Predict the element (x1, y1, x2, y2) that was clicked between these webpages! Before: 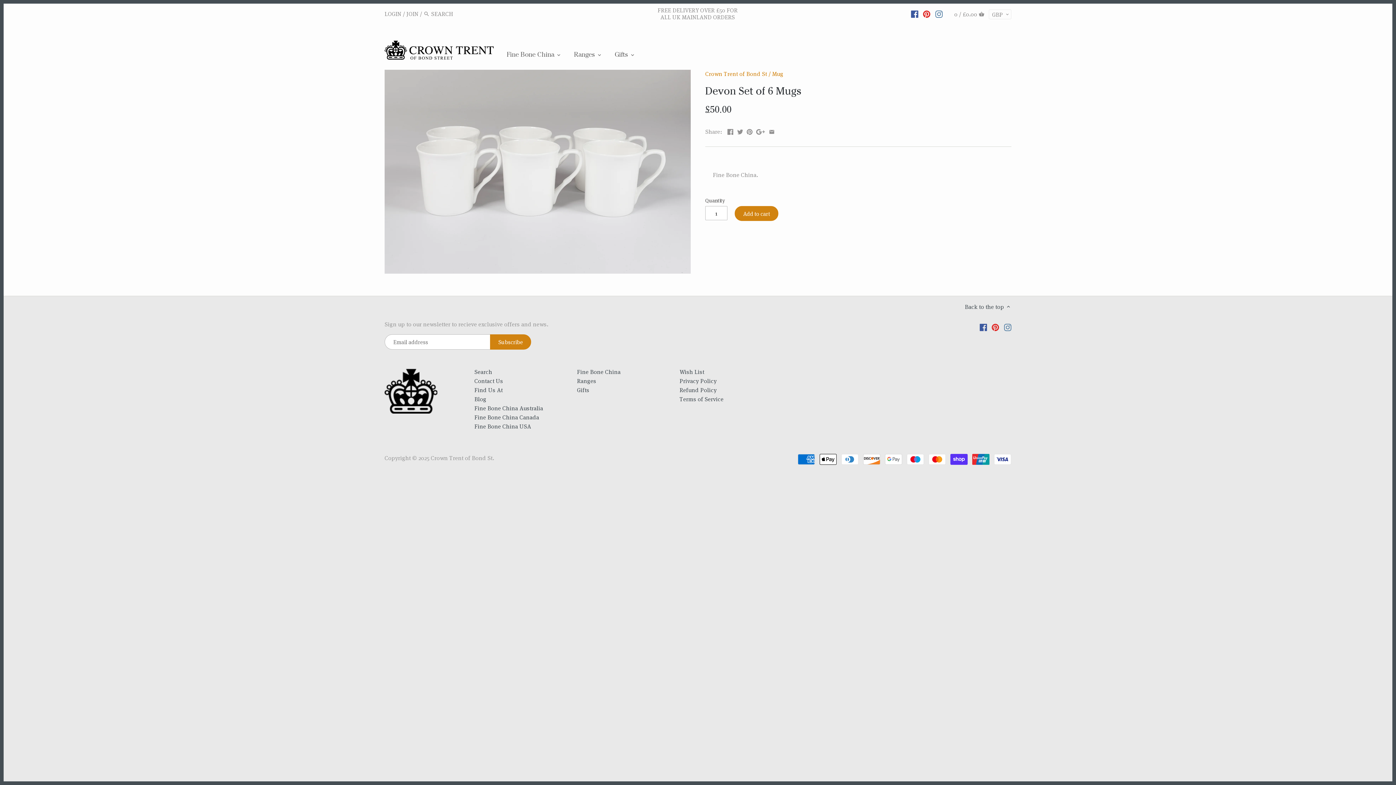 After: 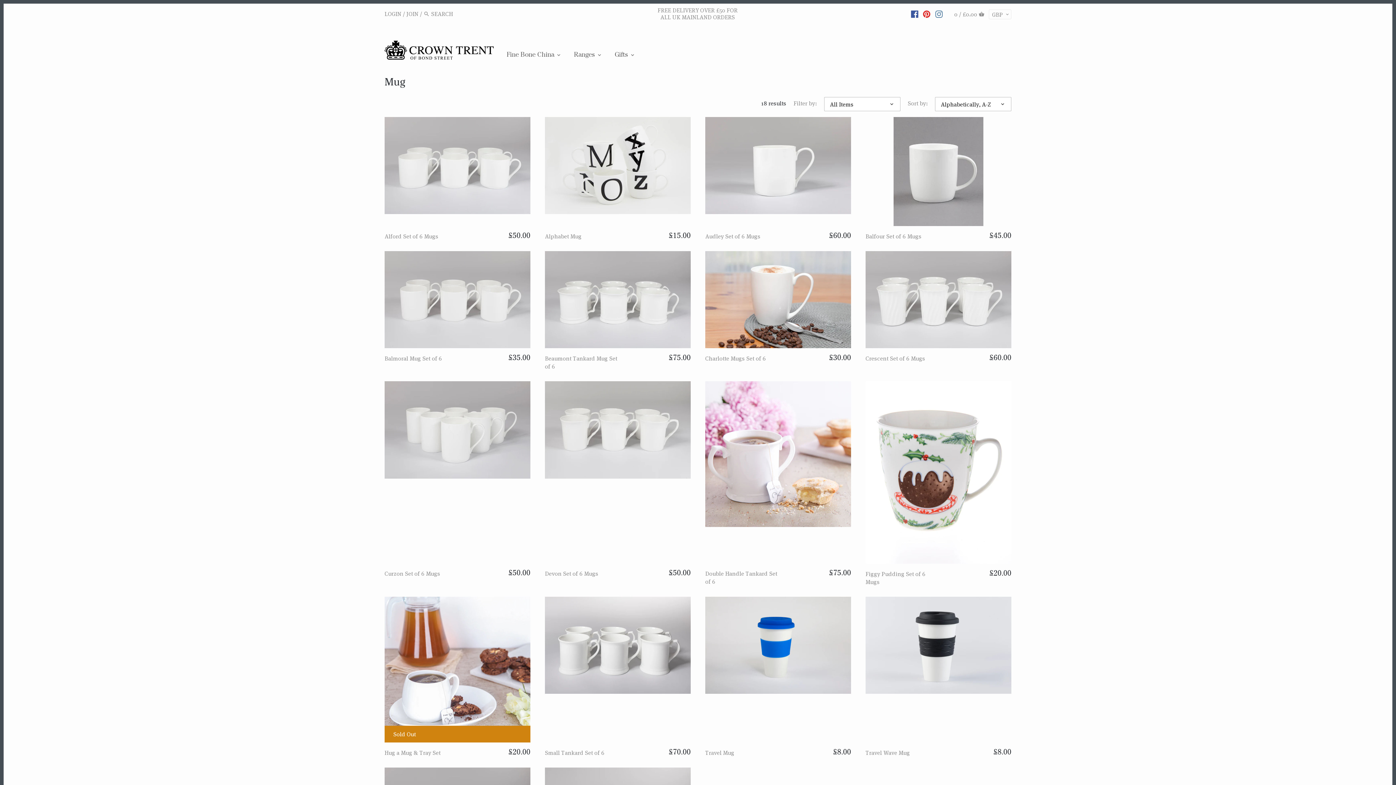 Action: bbox: (772, 69, 783, 77) label: Mug